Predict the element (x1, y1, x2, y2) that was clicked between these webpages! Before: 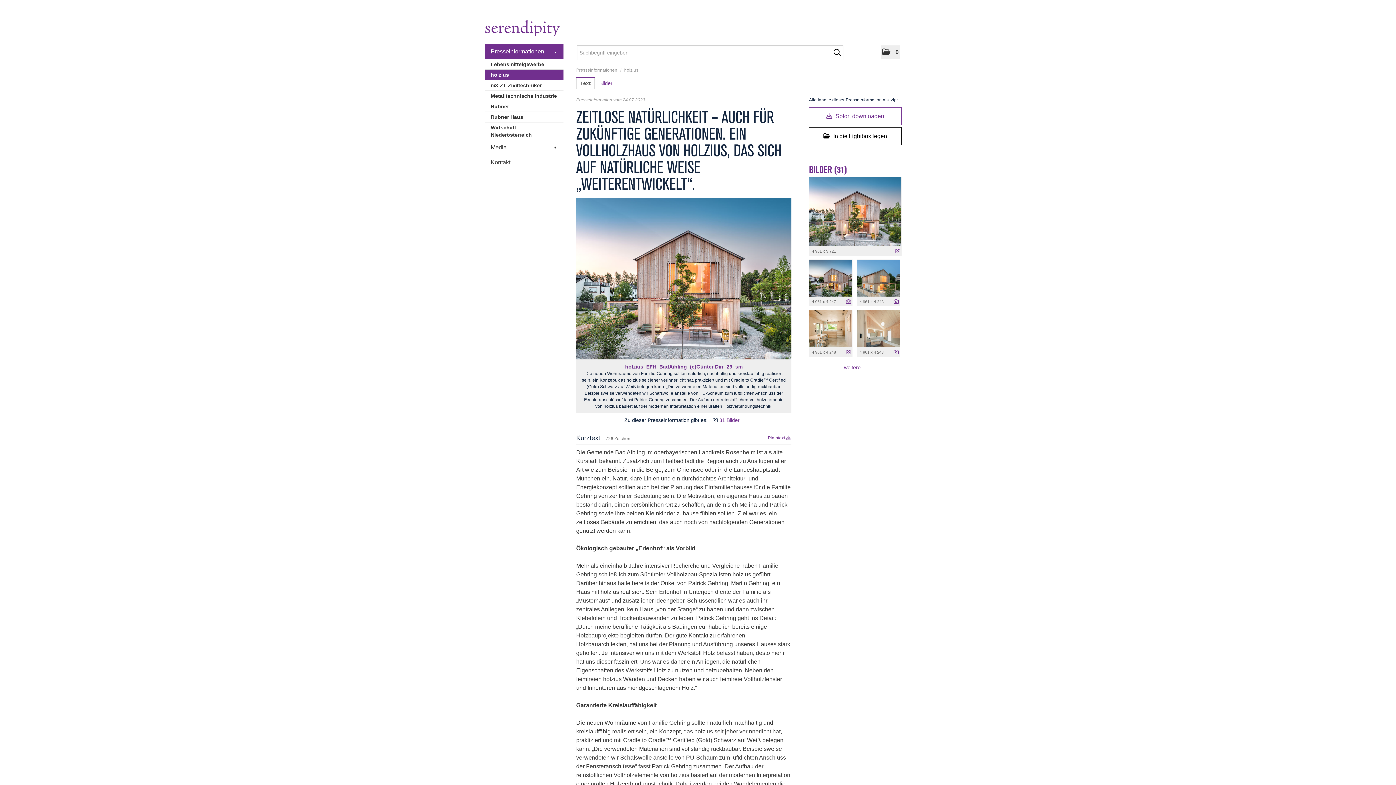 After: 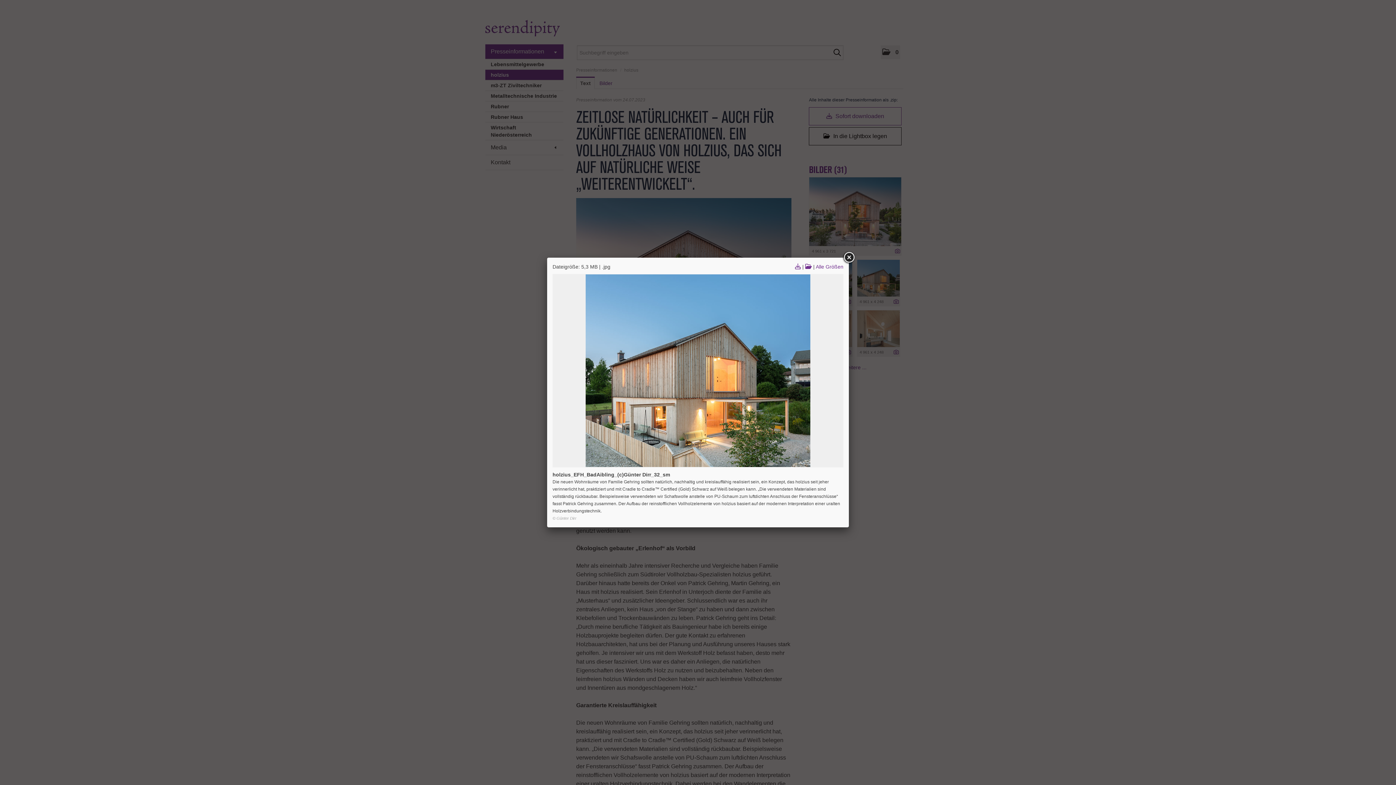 Action: bbox: (857, 260, 900, 296) label: Vorschau öffnen